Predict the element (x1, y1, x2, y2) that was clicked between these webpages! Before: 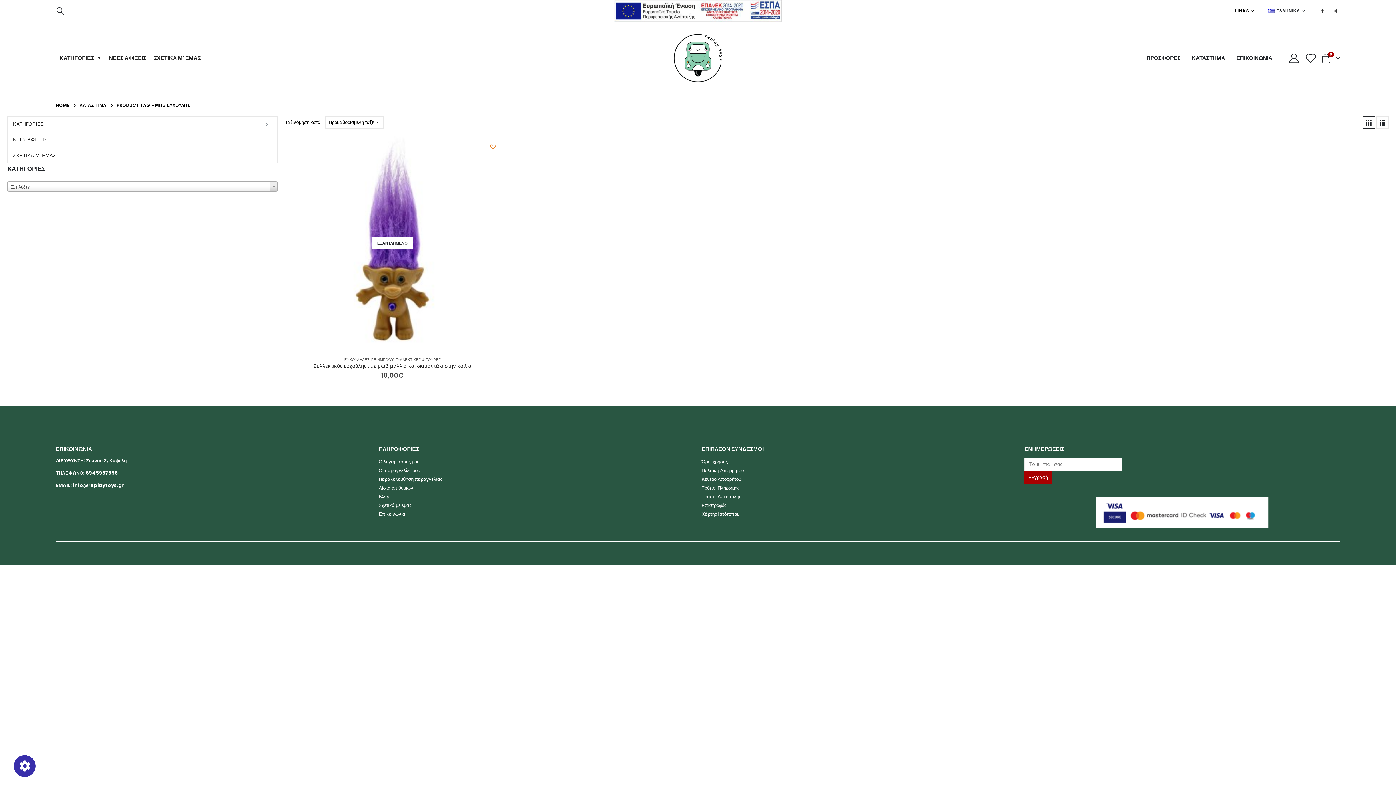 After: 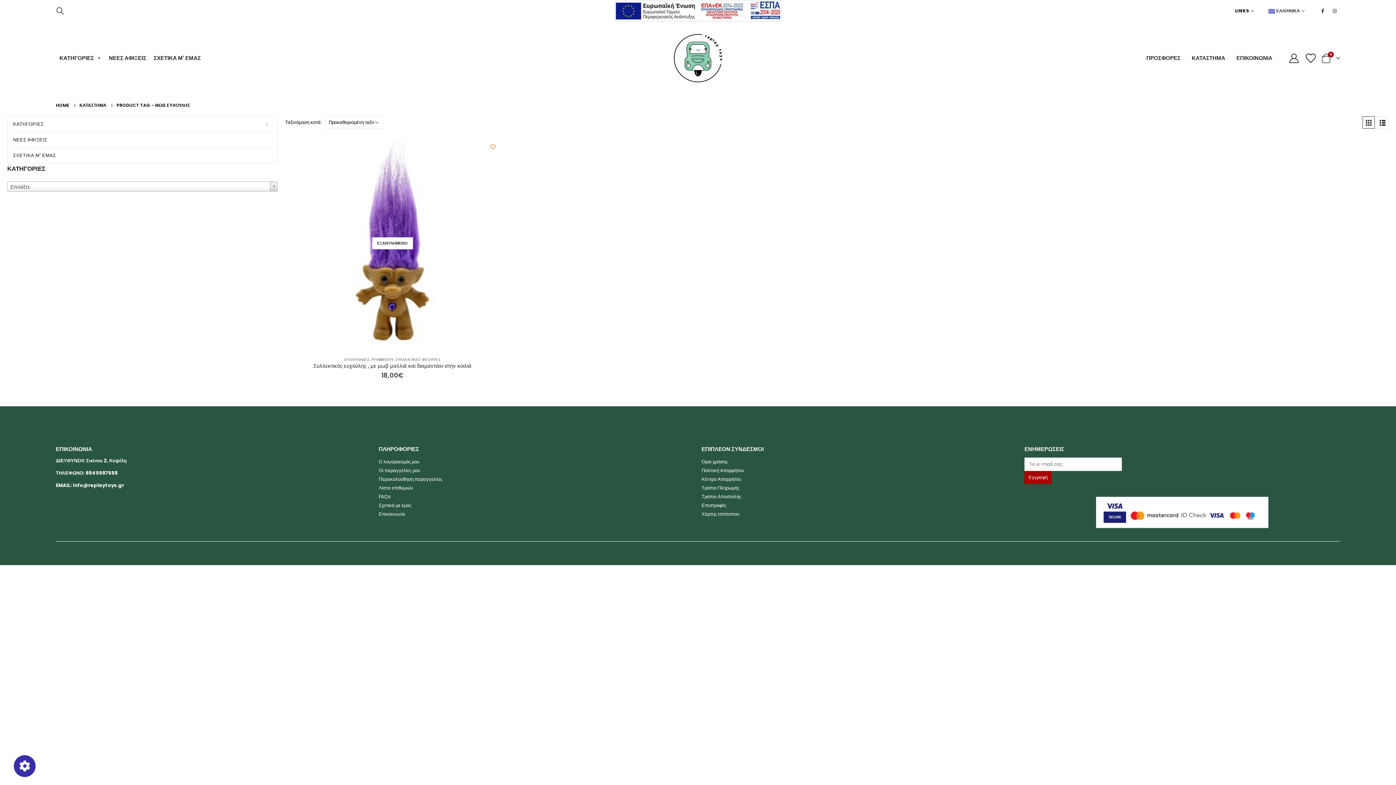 Action: bbox: (72, 482, 124, 489) label: info@replaytoys.gr